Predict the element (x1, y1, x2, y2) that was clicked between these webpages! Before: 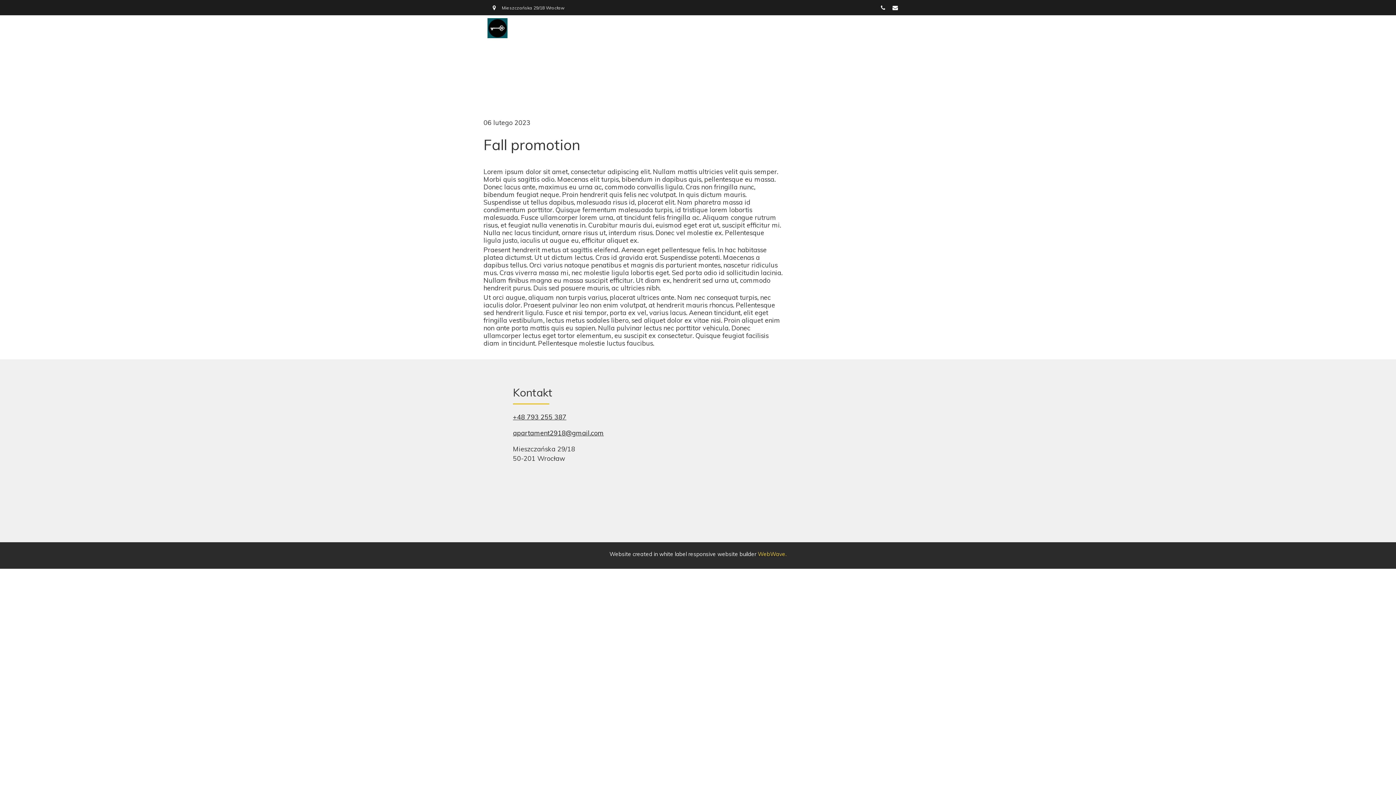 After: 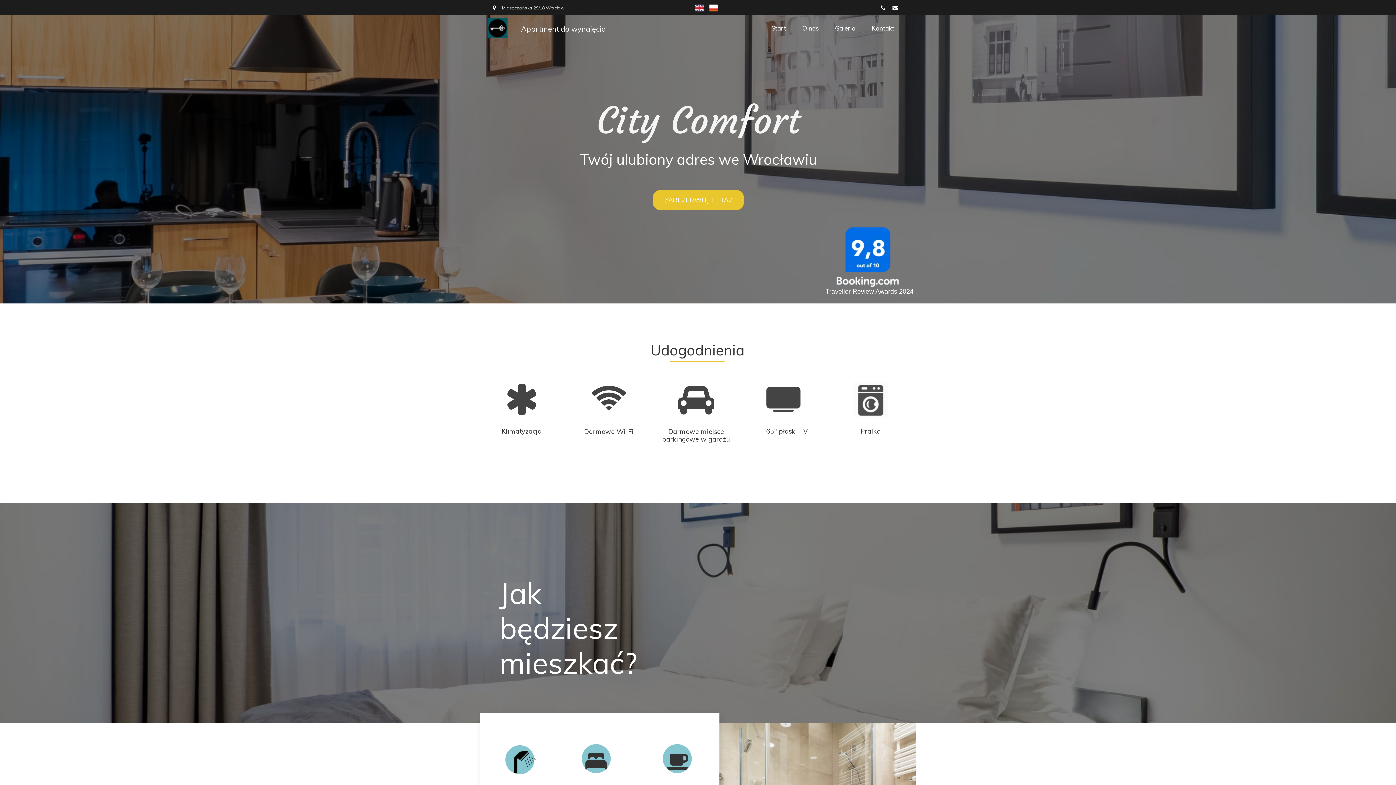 Action: bbox: (485, 18, 510, 38)